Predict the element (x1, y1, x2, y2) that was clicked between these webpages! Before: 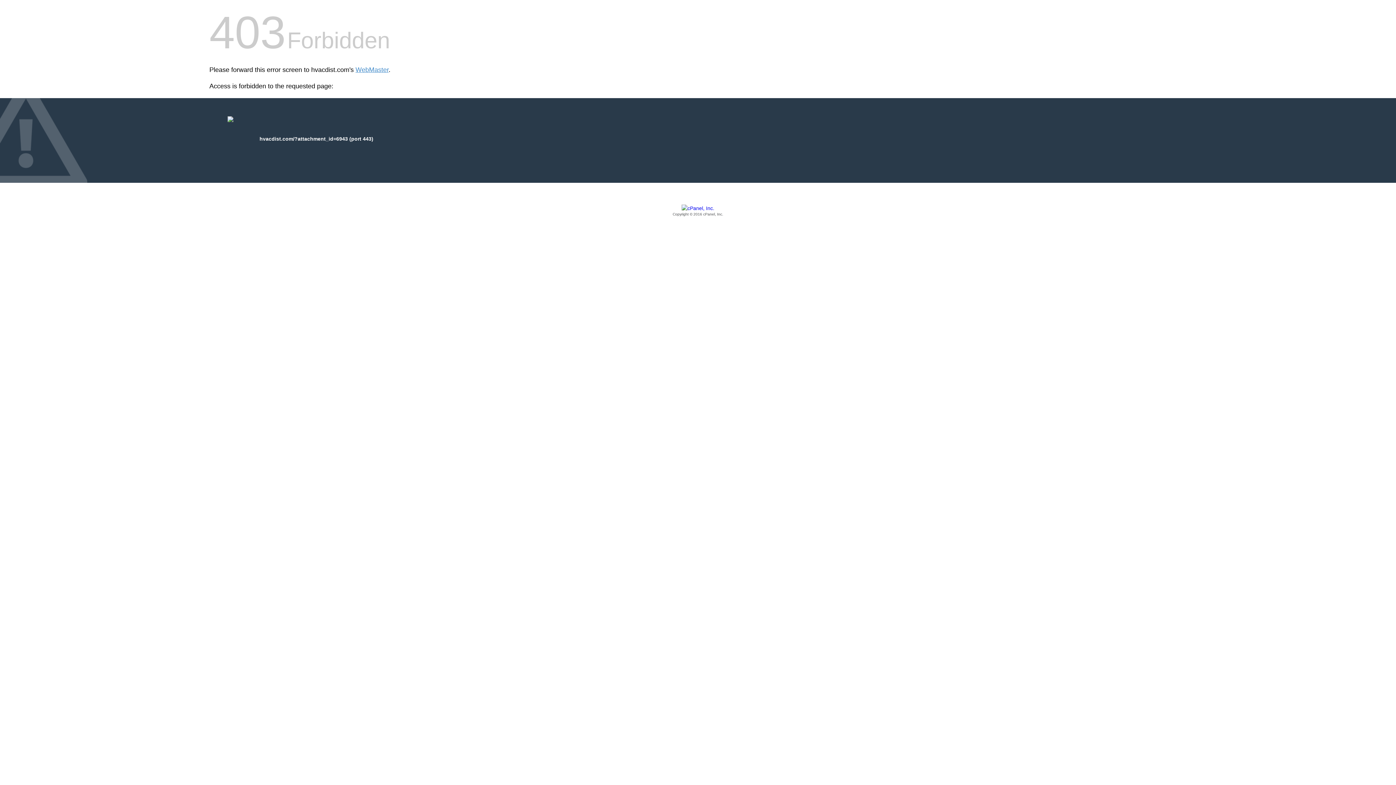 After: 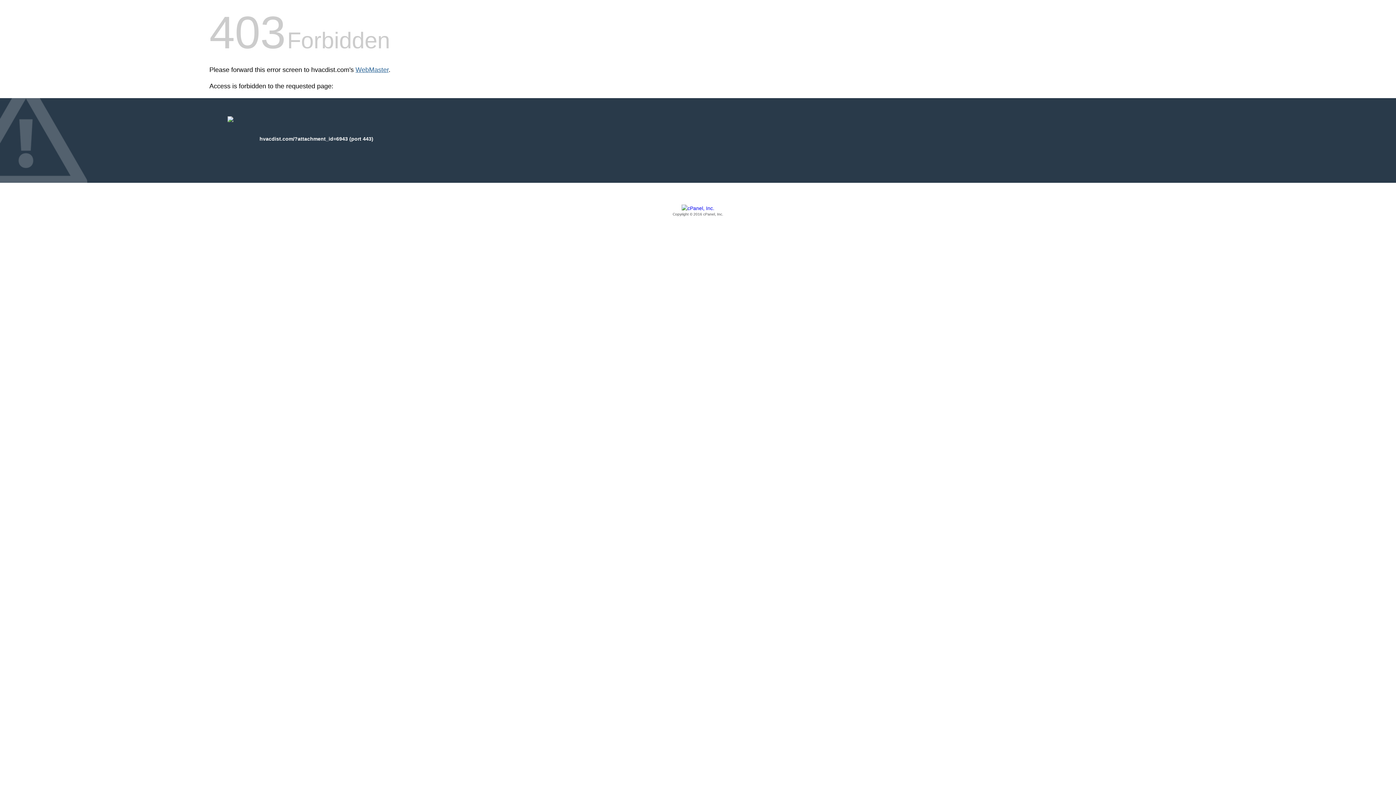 Action: bbox: (355, 66, 388, 73) label: WebMaster